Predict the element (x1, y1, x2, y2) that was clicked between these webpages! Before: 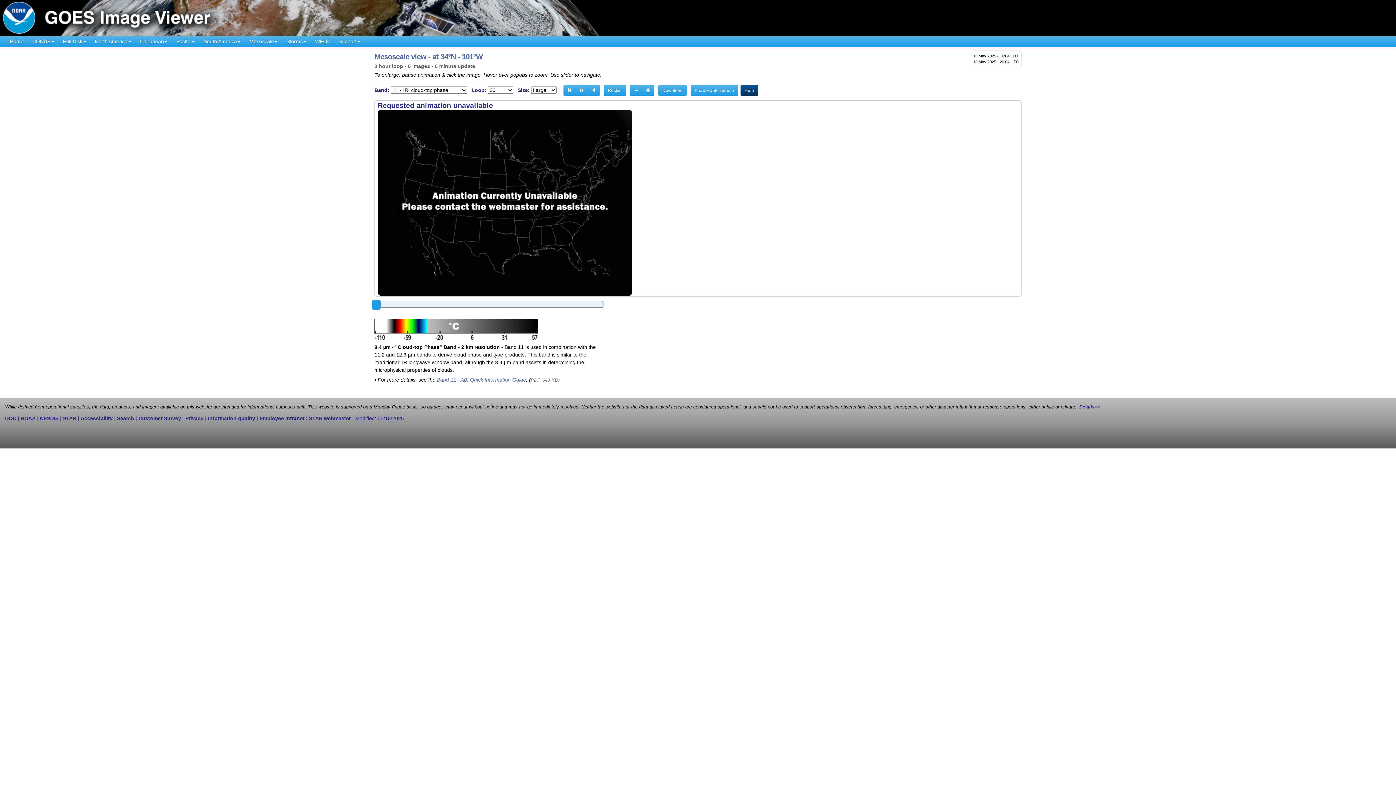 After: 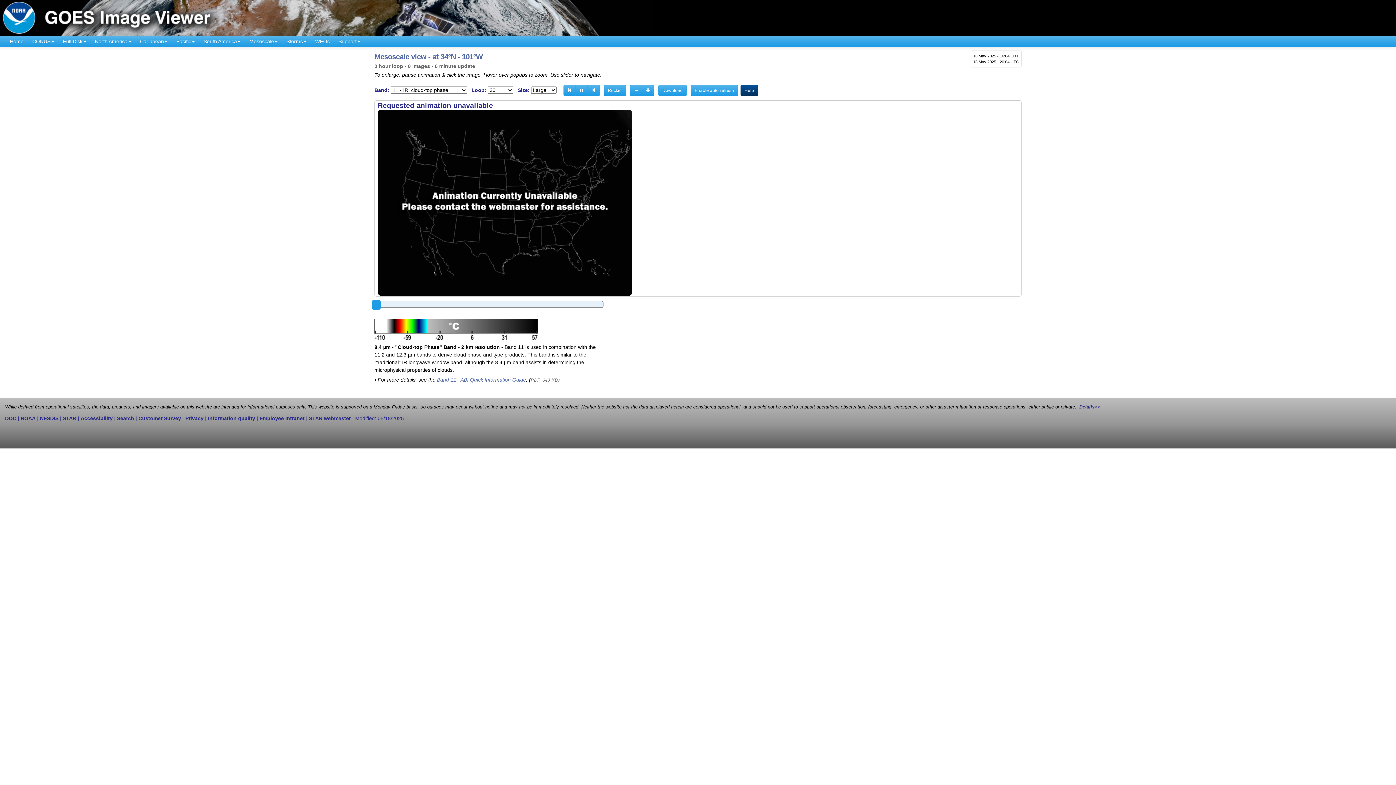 Action: bbox: (642, 85, 654, 96) label: faster animation